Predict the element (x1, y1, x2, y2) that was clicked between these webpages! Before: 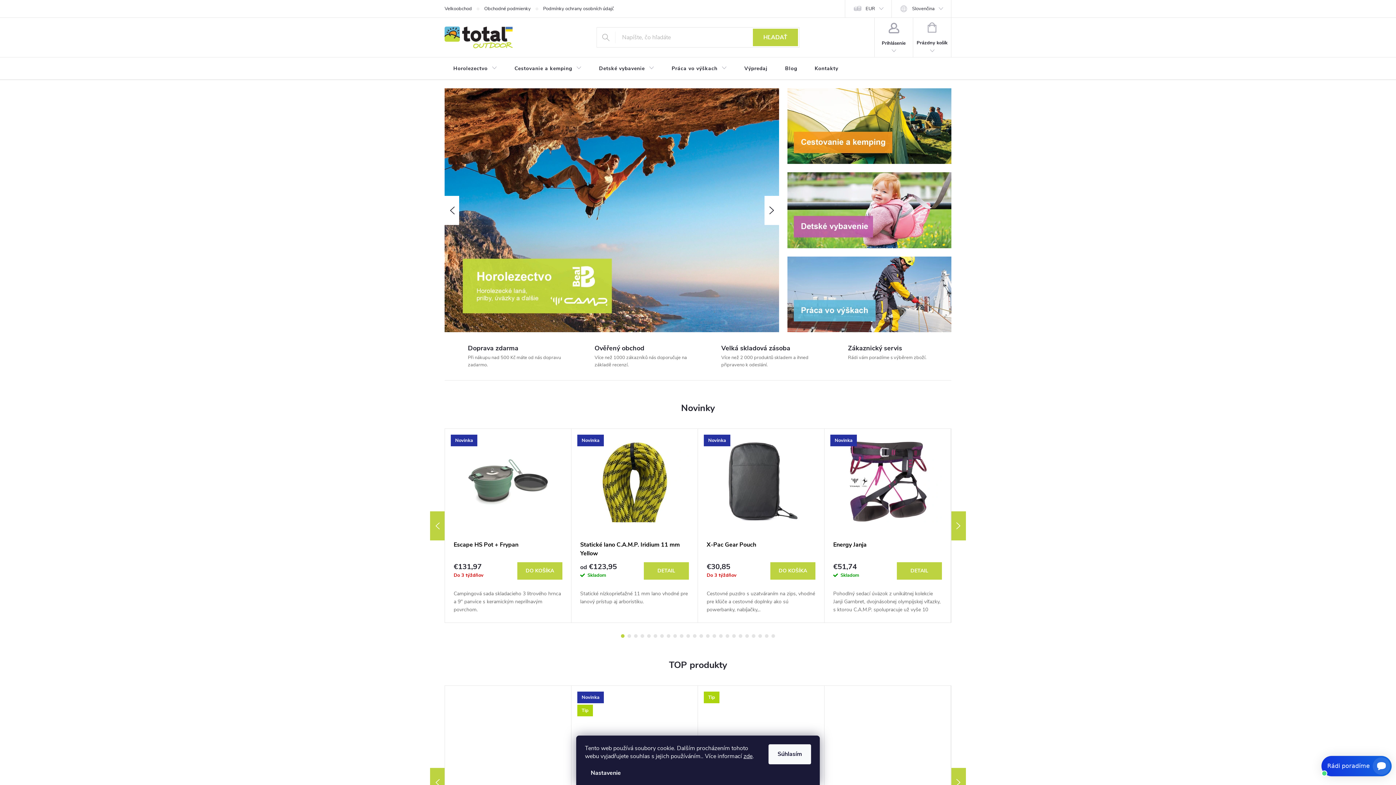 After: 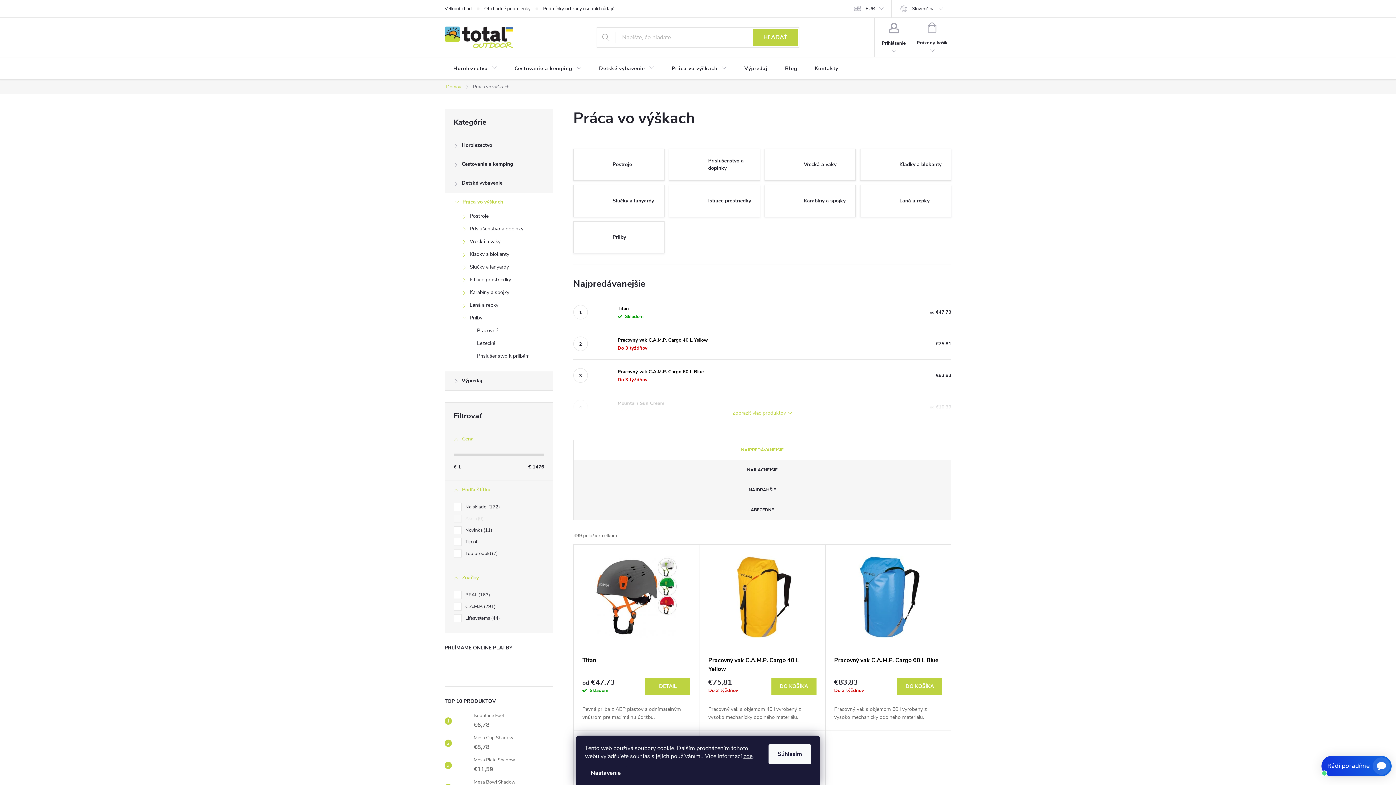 Action: label: Práca vo výškach bbox: (663, 57, 735, 80)